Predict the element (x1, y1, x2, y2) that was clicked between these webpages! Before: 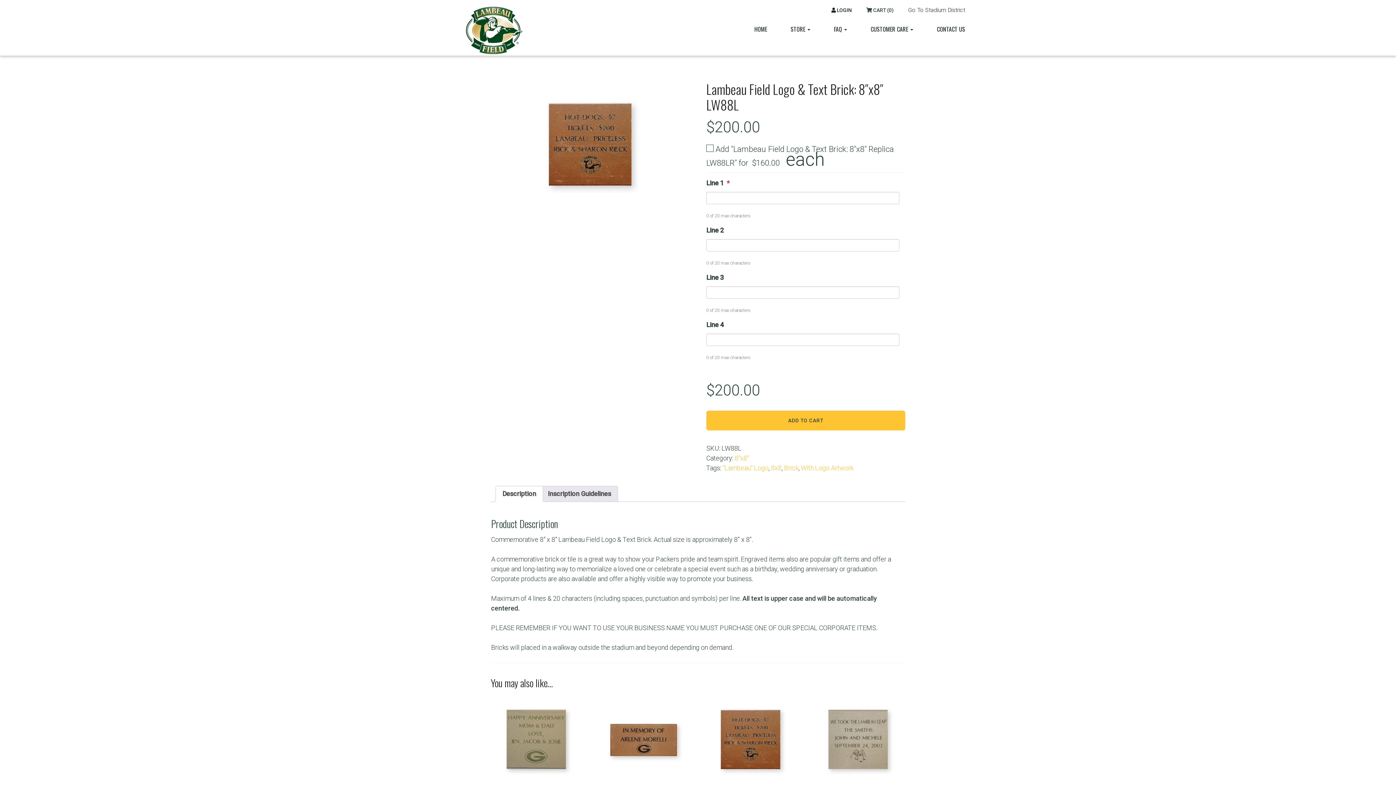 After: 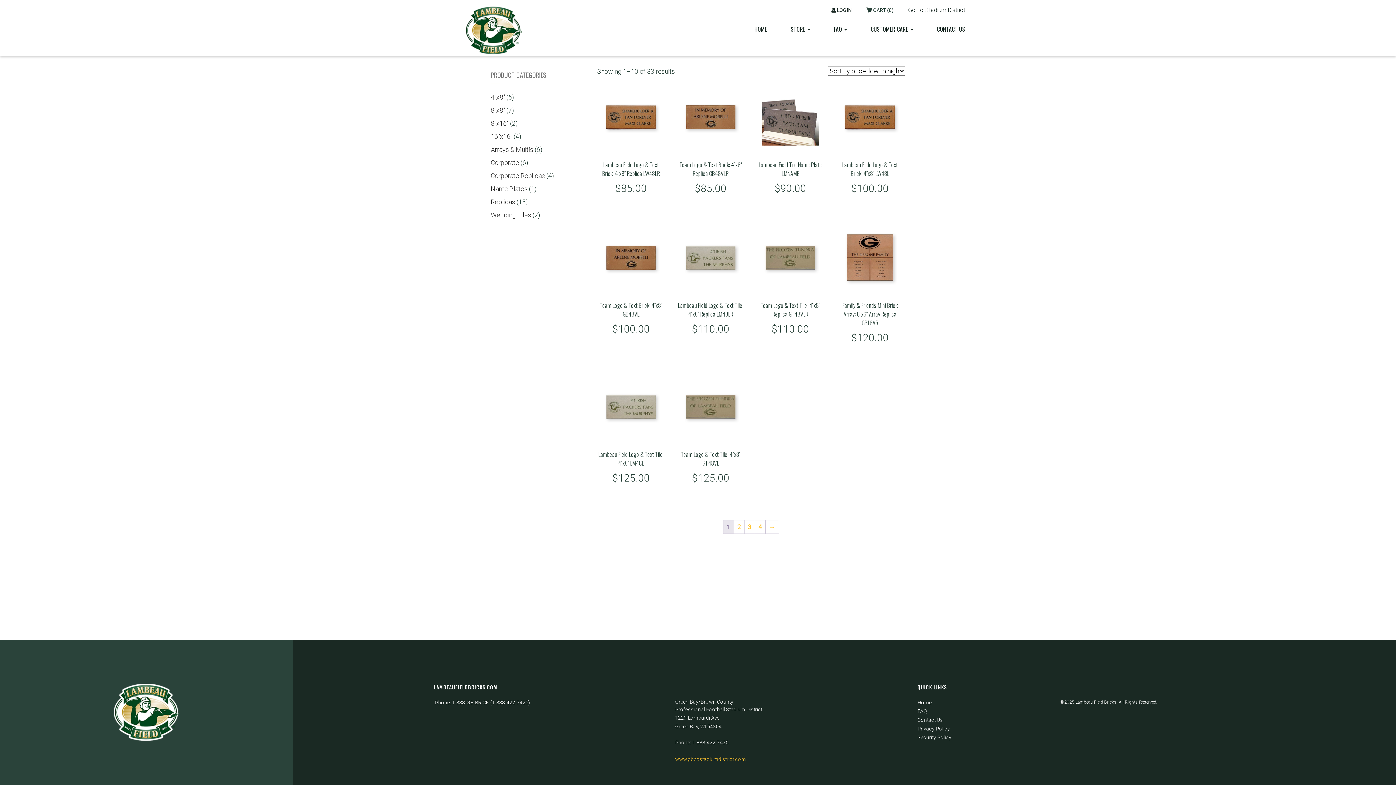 Action: bbox: (801, 464, 853, 472) label: With Logo Artwork